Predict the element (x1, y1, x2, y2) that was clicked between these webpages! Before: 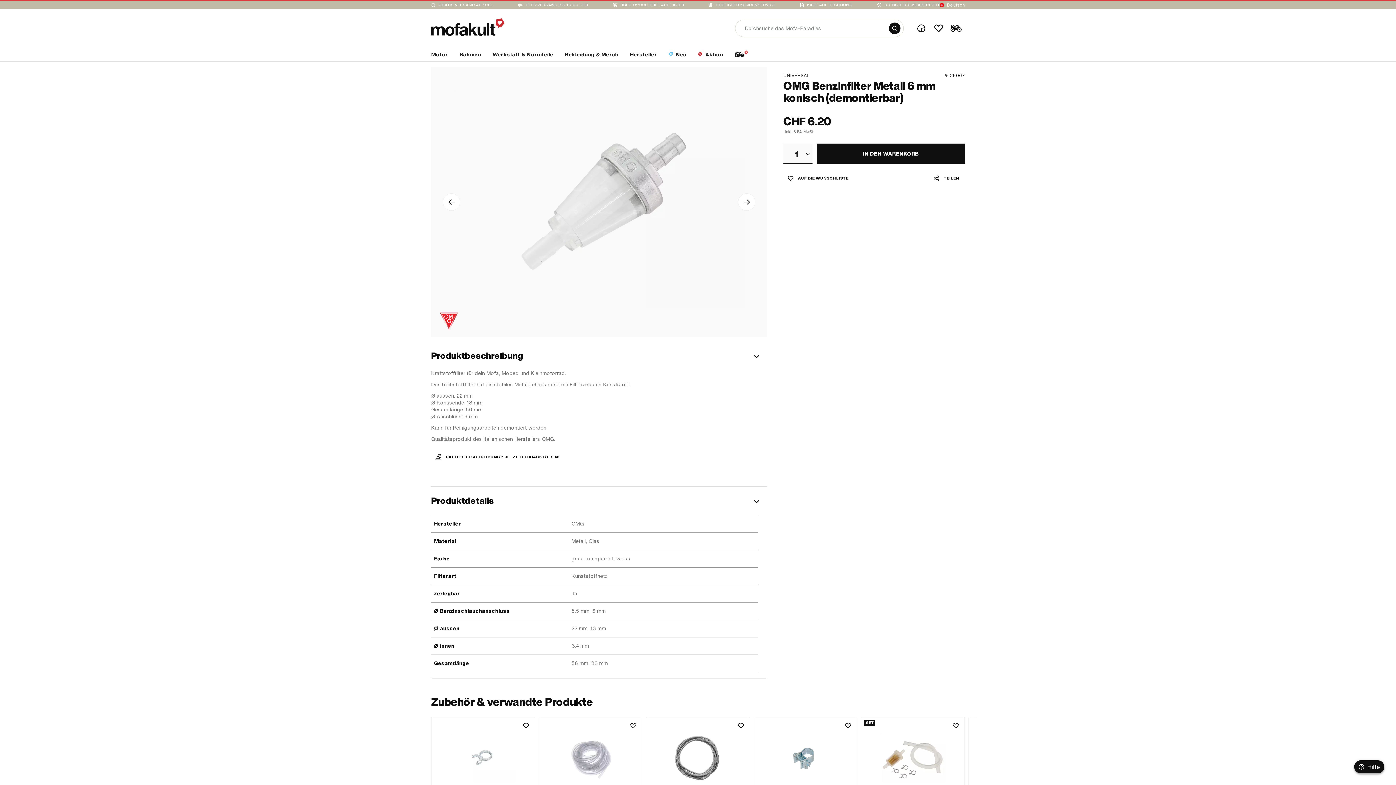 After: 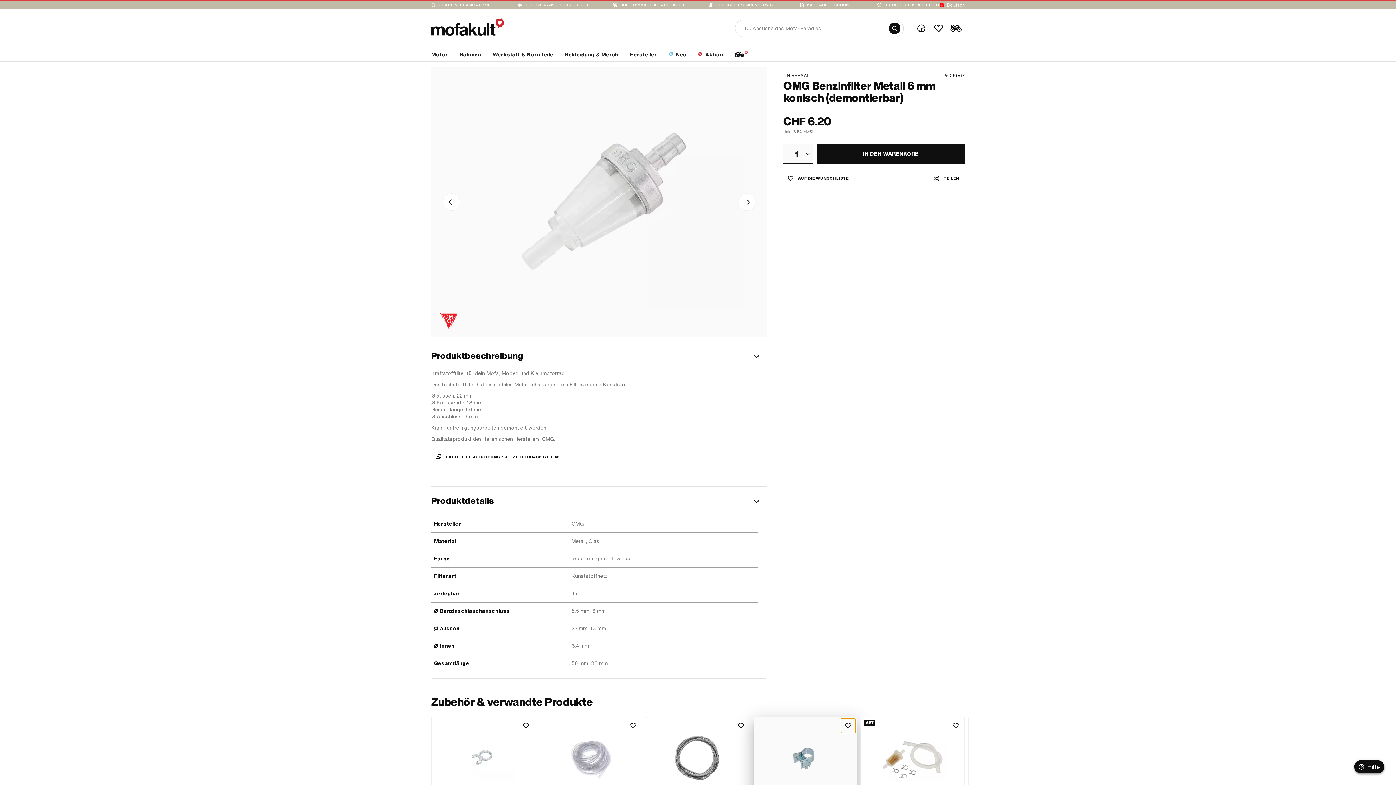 Action: label: Wishlist bbox: (841, 718, 855, 733)